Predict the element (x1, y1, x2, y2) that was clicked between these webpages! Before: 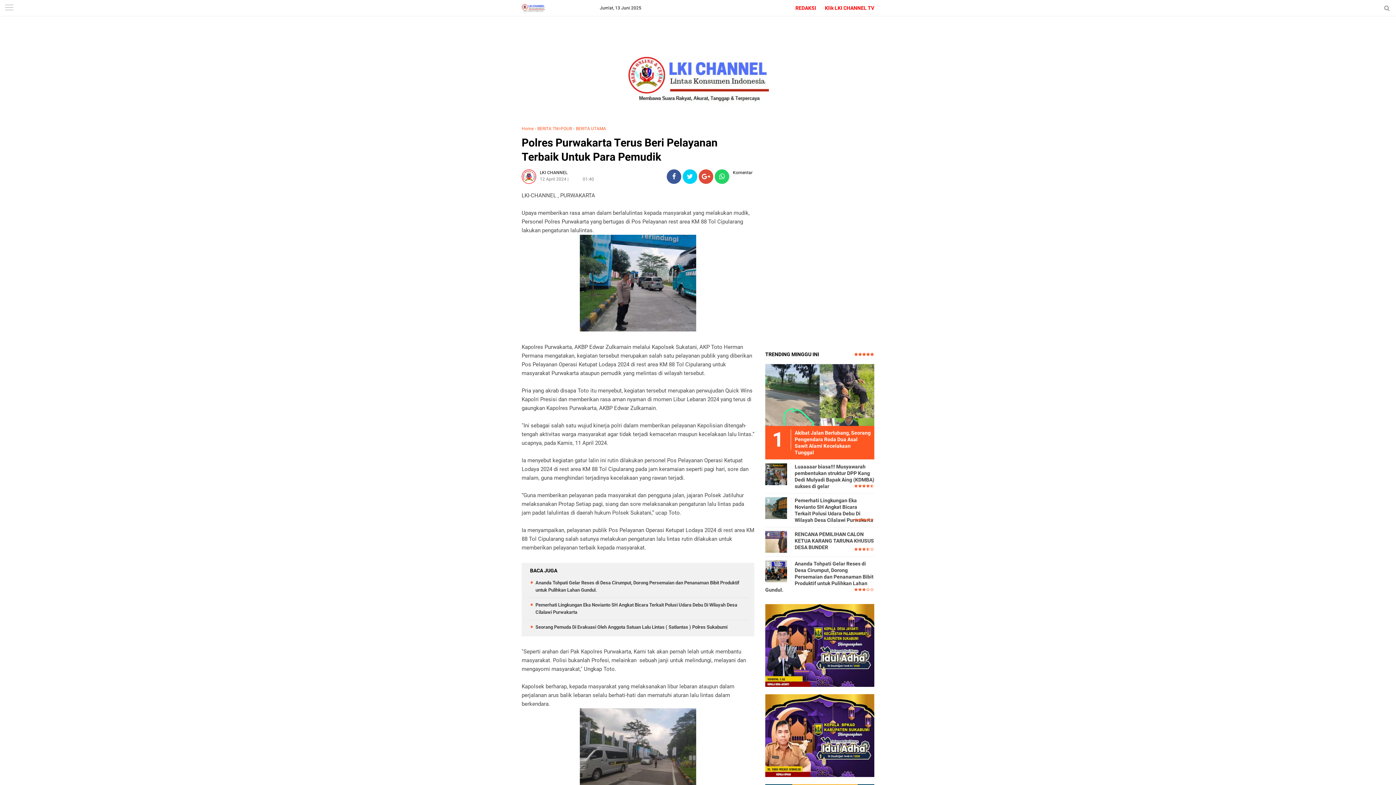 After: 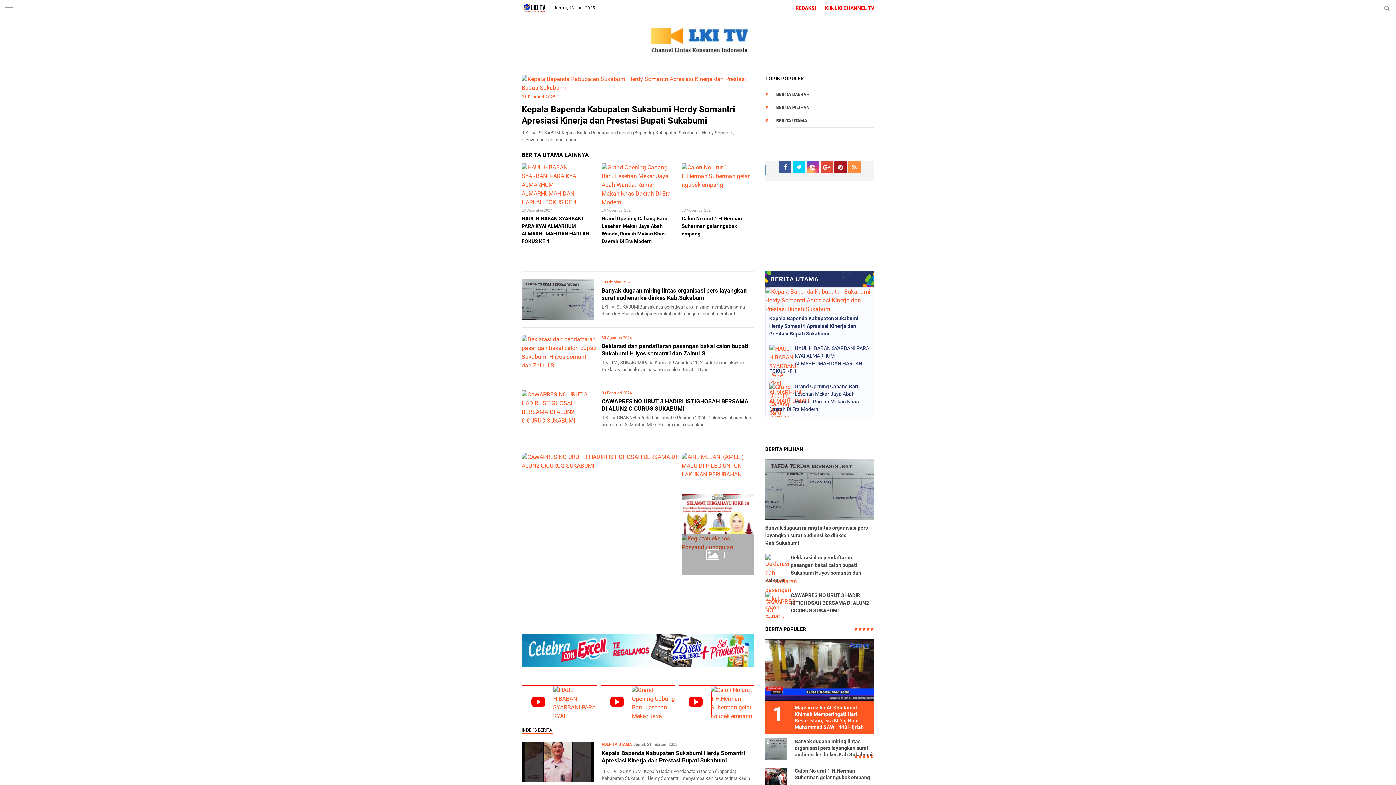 Action: label: Klik LKI CHANNEL TV bbox: (821, 0, 878, 16)